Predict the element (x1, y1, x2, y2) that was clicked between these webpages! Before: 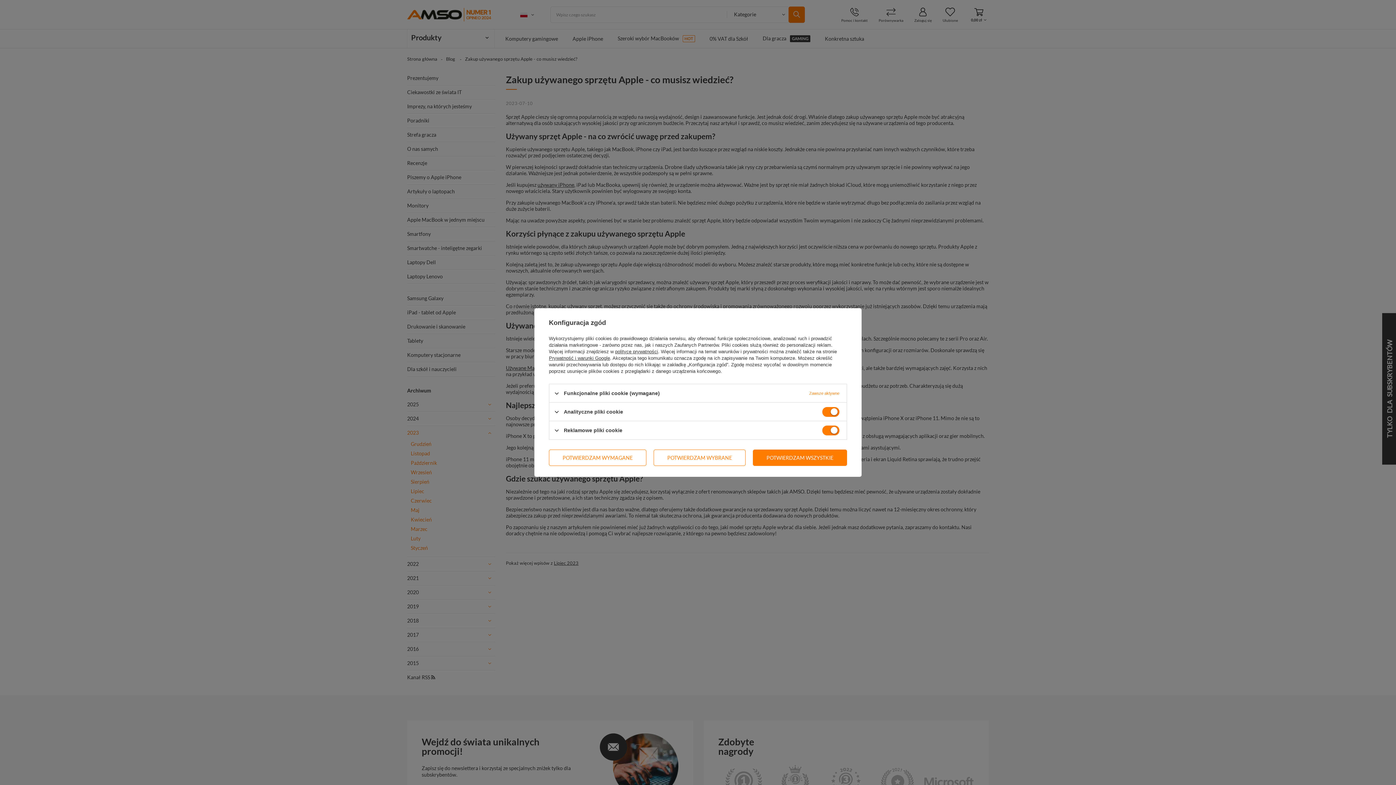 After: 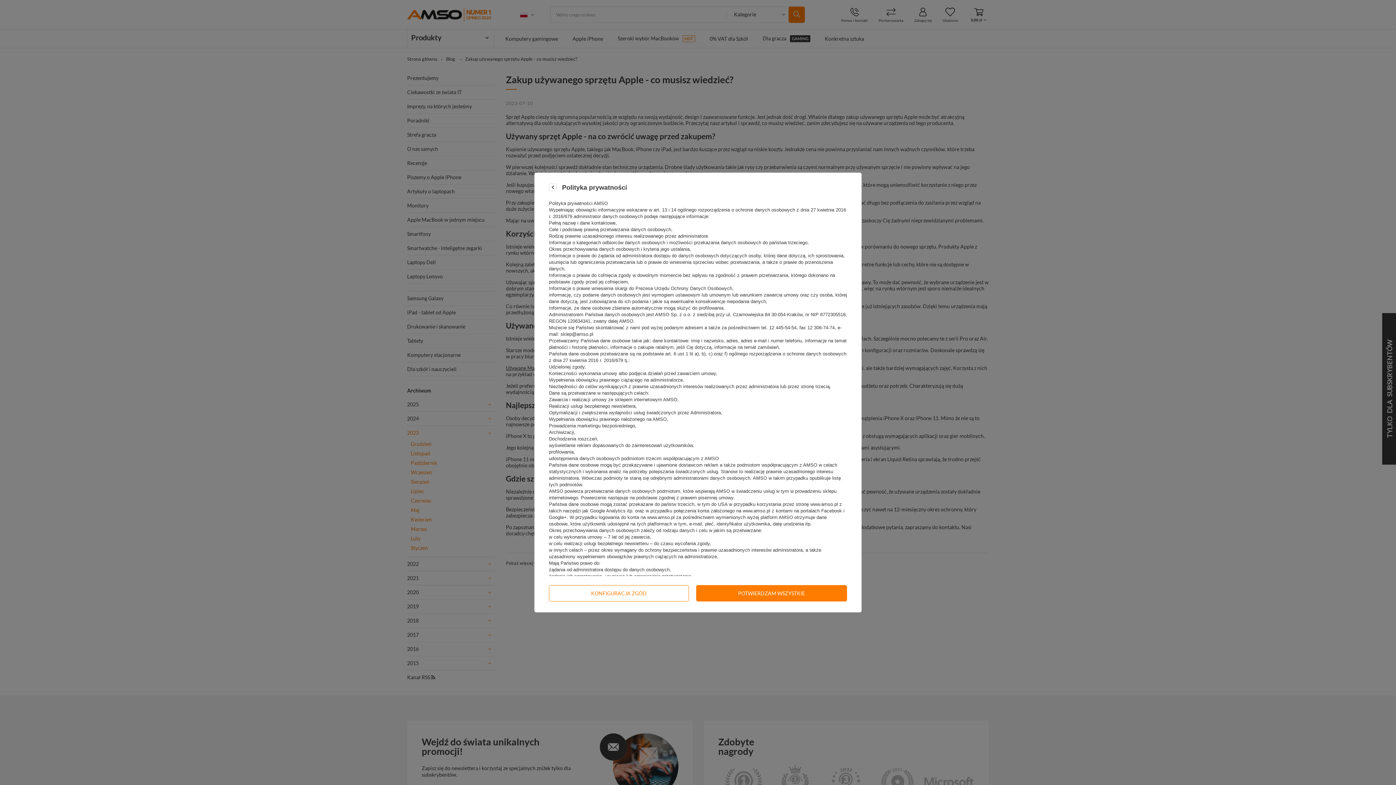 Action: label: polityce prywatności bbox: (615, 349, 658, 354)